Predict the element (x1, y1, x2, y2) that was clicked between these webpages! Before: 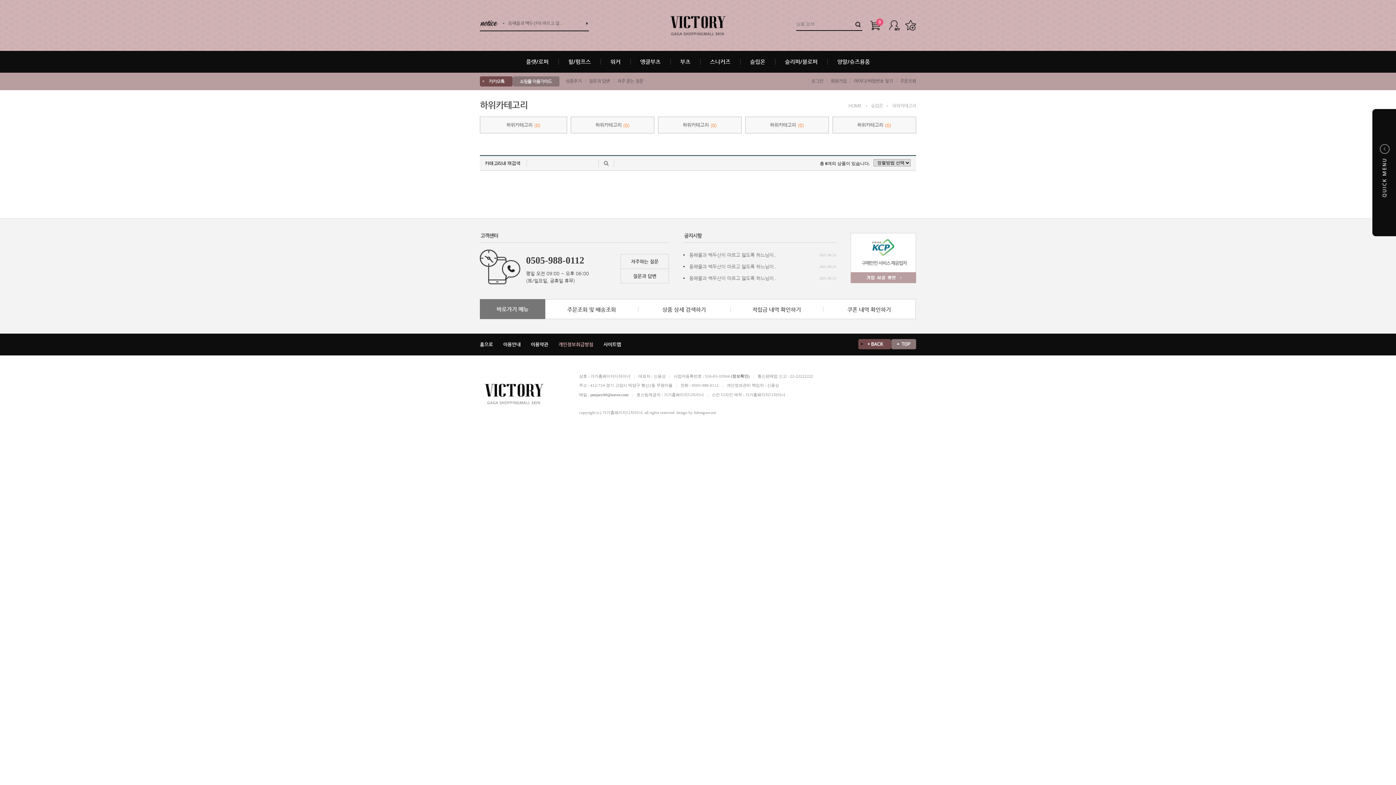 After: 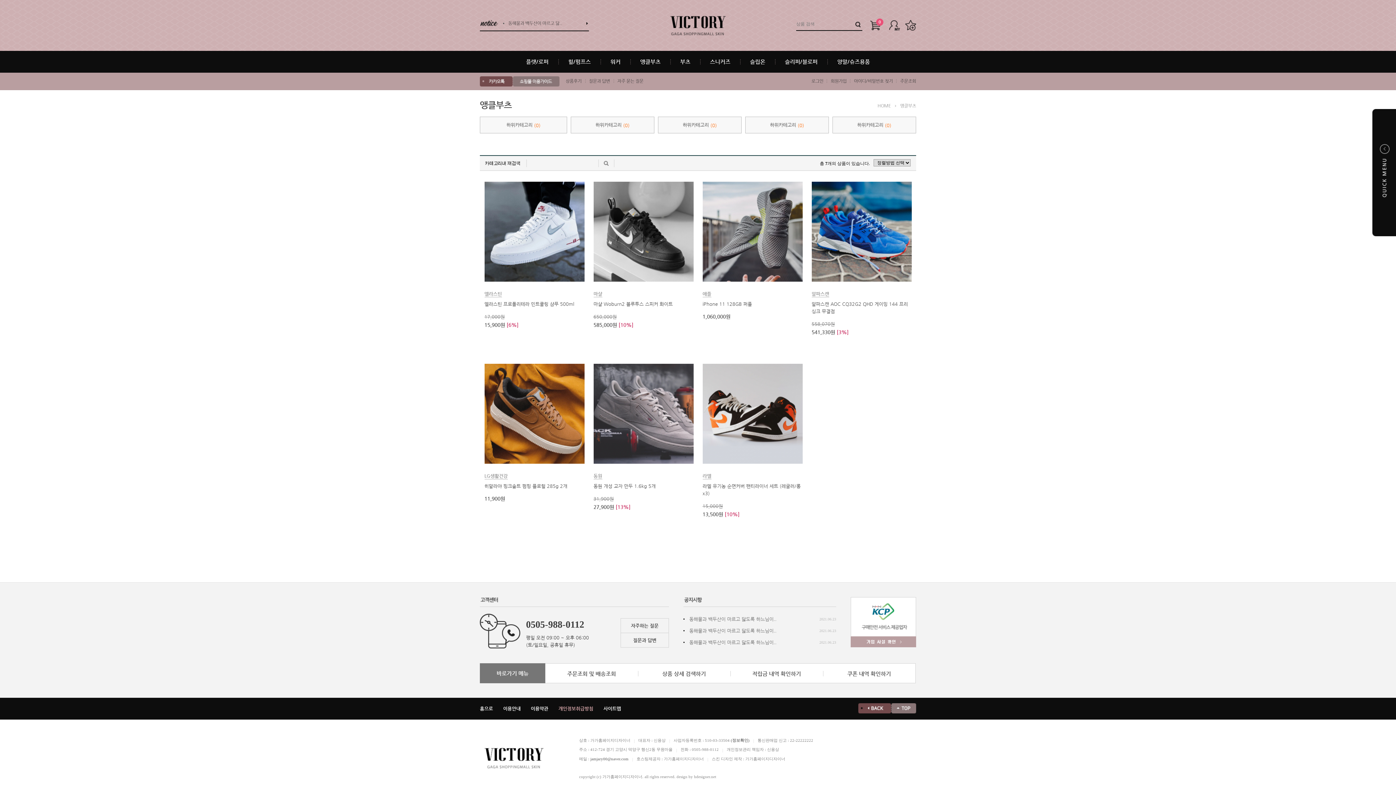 Action: bbox: (640, 50, 660, 72) label: 앵클부츠